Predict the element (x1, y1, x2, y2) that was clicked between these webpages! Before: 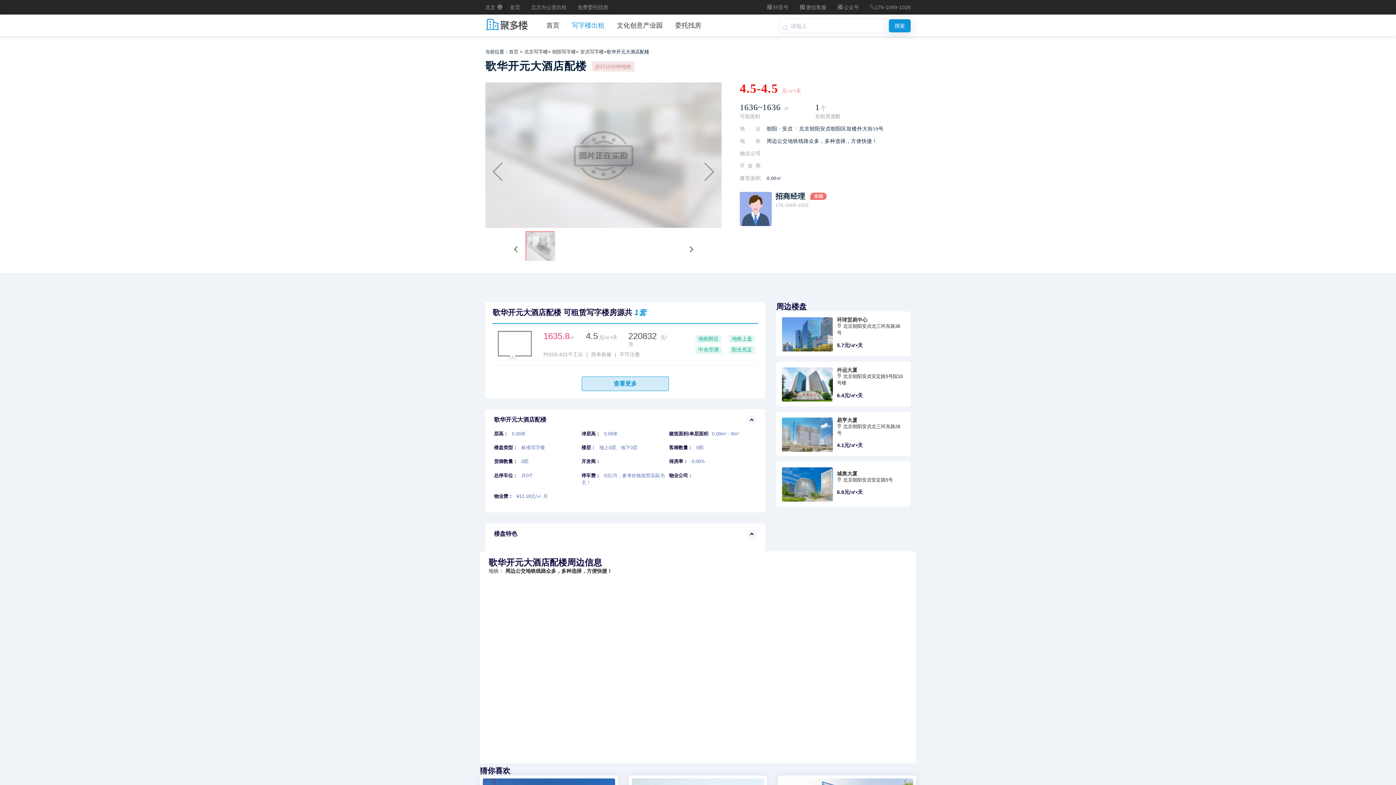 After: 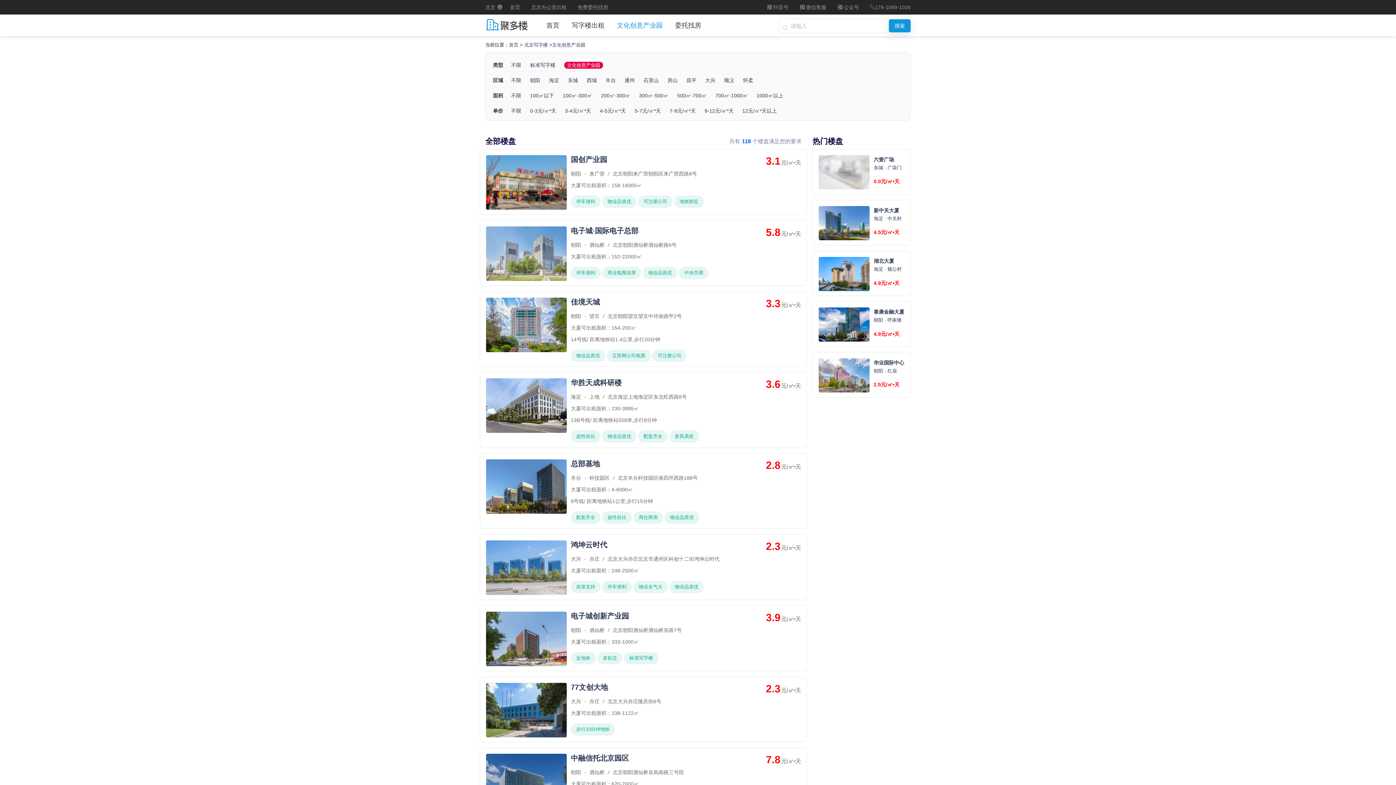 Action: label: 文化创意产业园 bbox: (612, 18, 667, 32)